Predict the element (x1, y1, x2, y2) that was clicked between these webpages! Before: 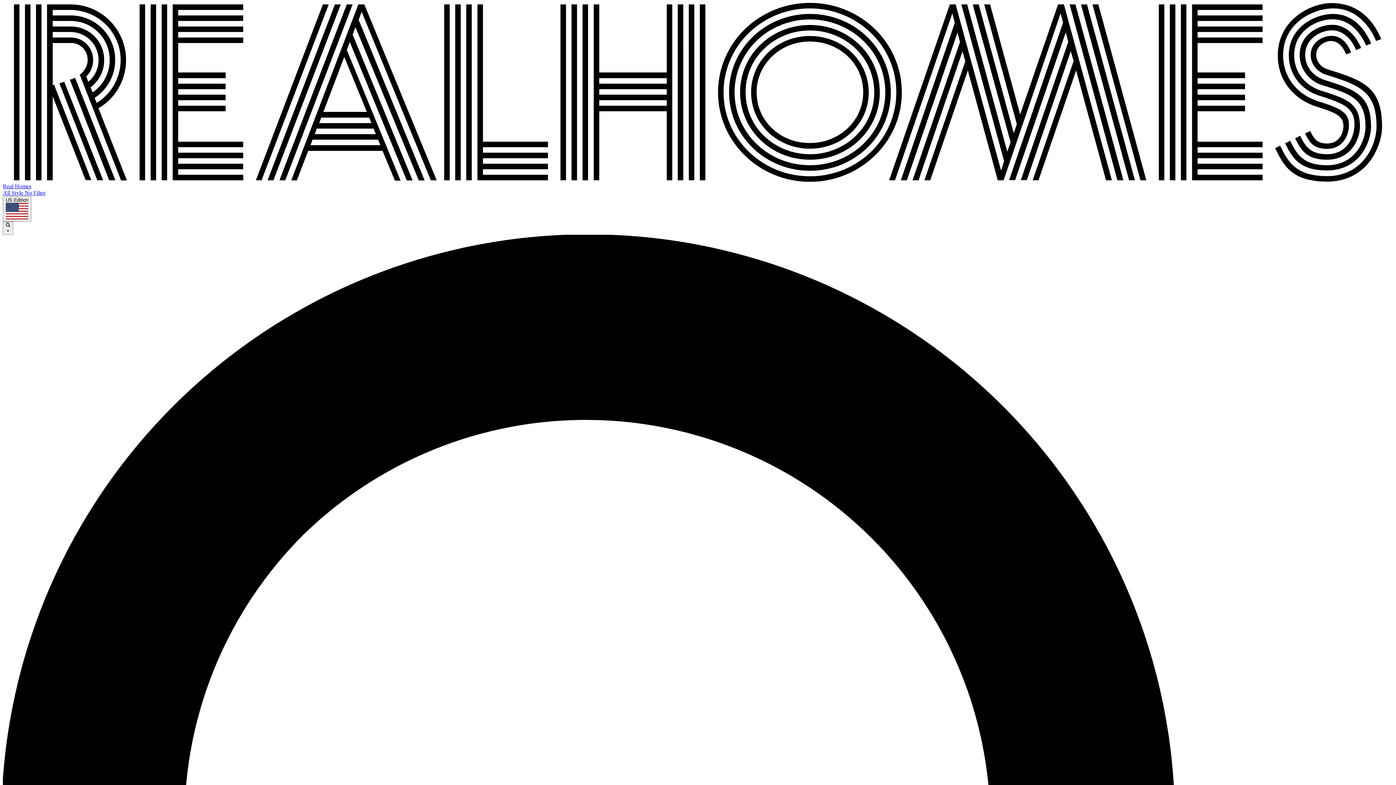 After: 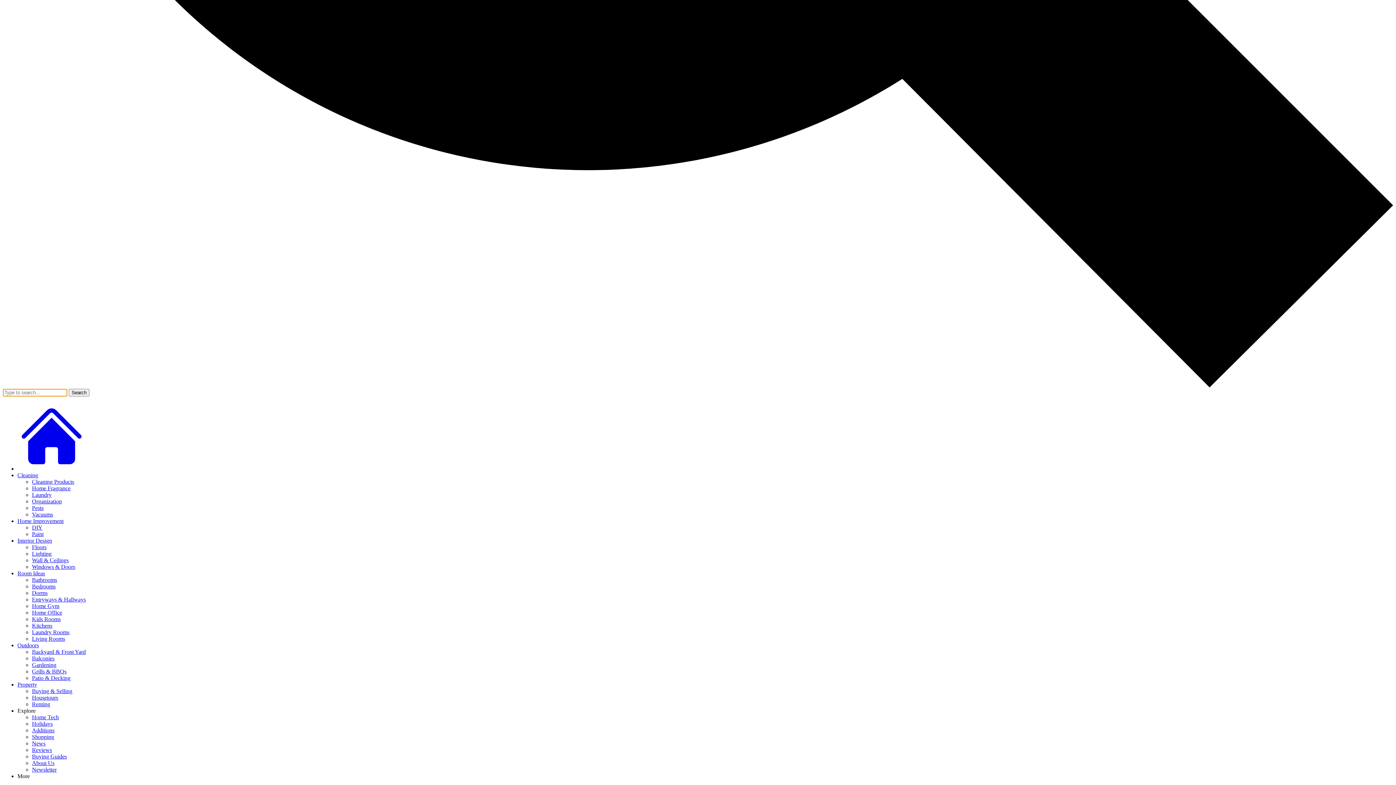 Action: bbox: (2, 221, 13, 235) label:  ×